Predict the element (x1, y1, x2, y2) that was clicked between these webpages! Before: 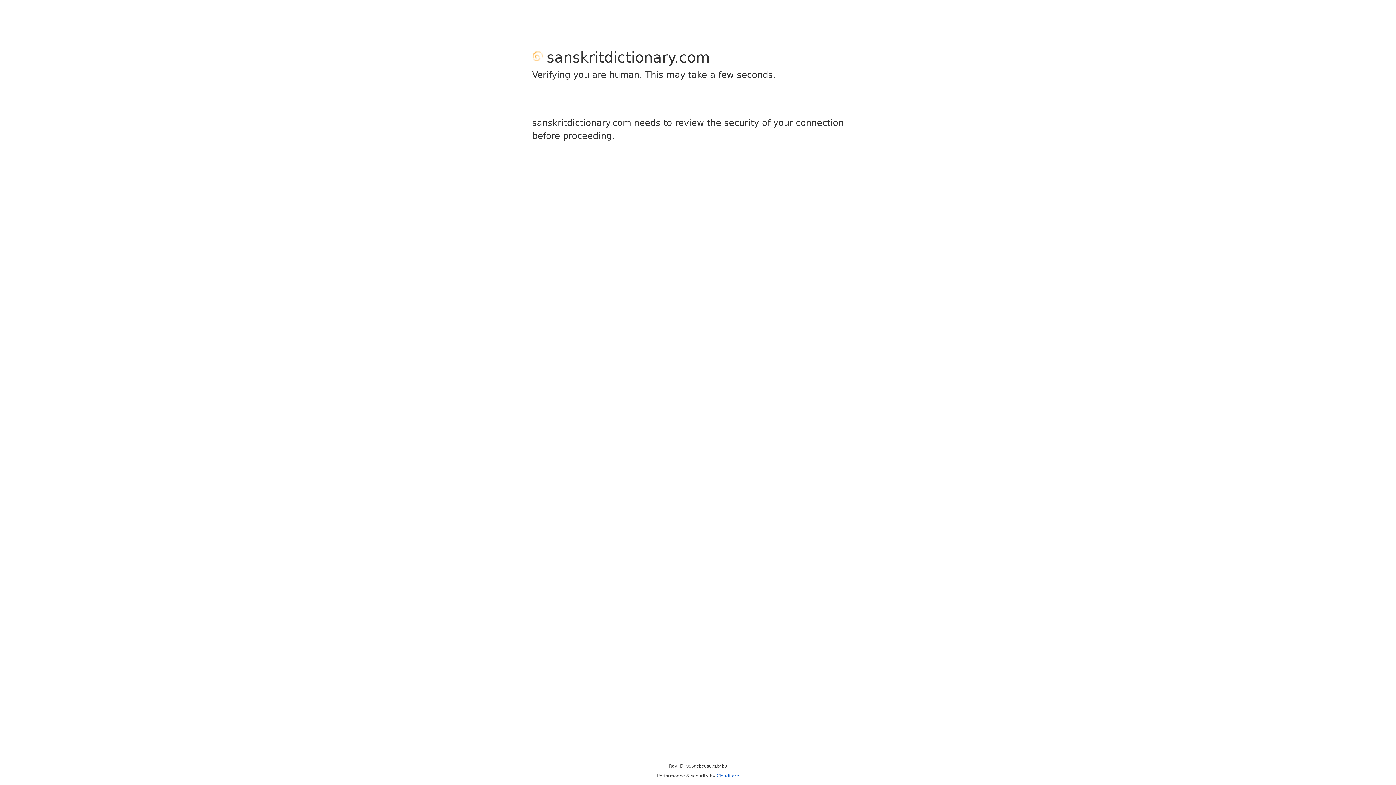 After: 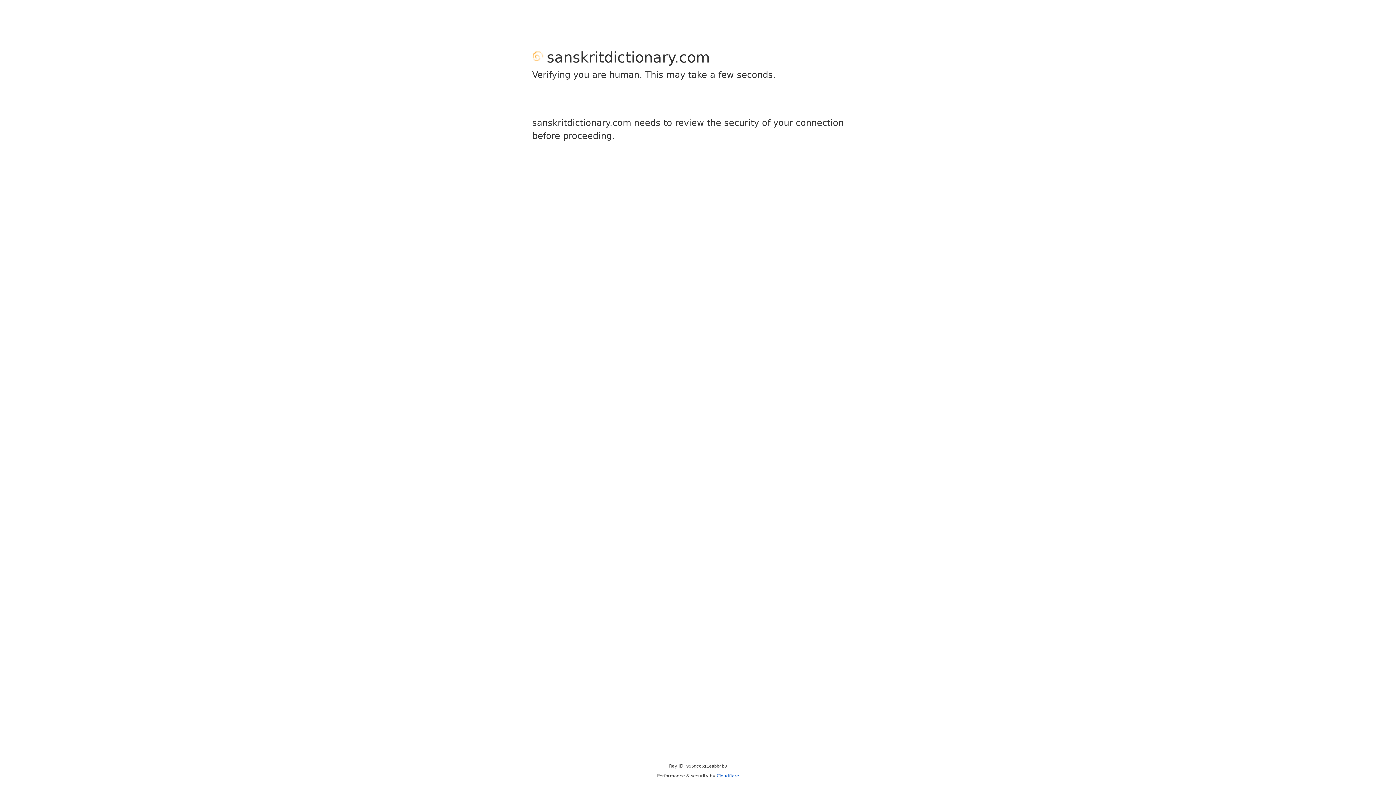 Action: label: Cloudflare bbox: (716, 773, 739, 778)